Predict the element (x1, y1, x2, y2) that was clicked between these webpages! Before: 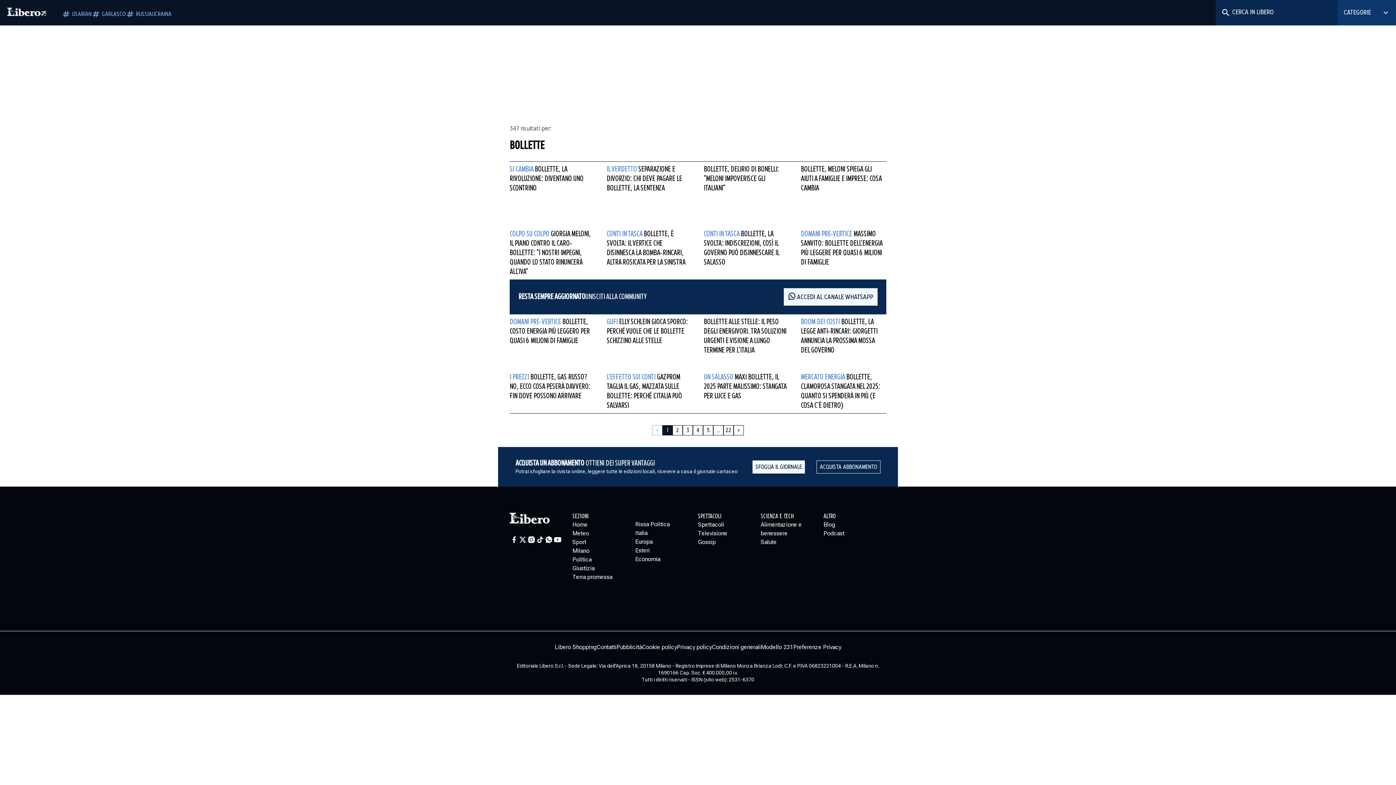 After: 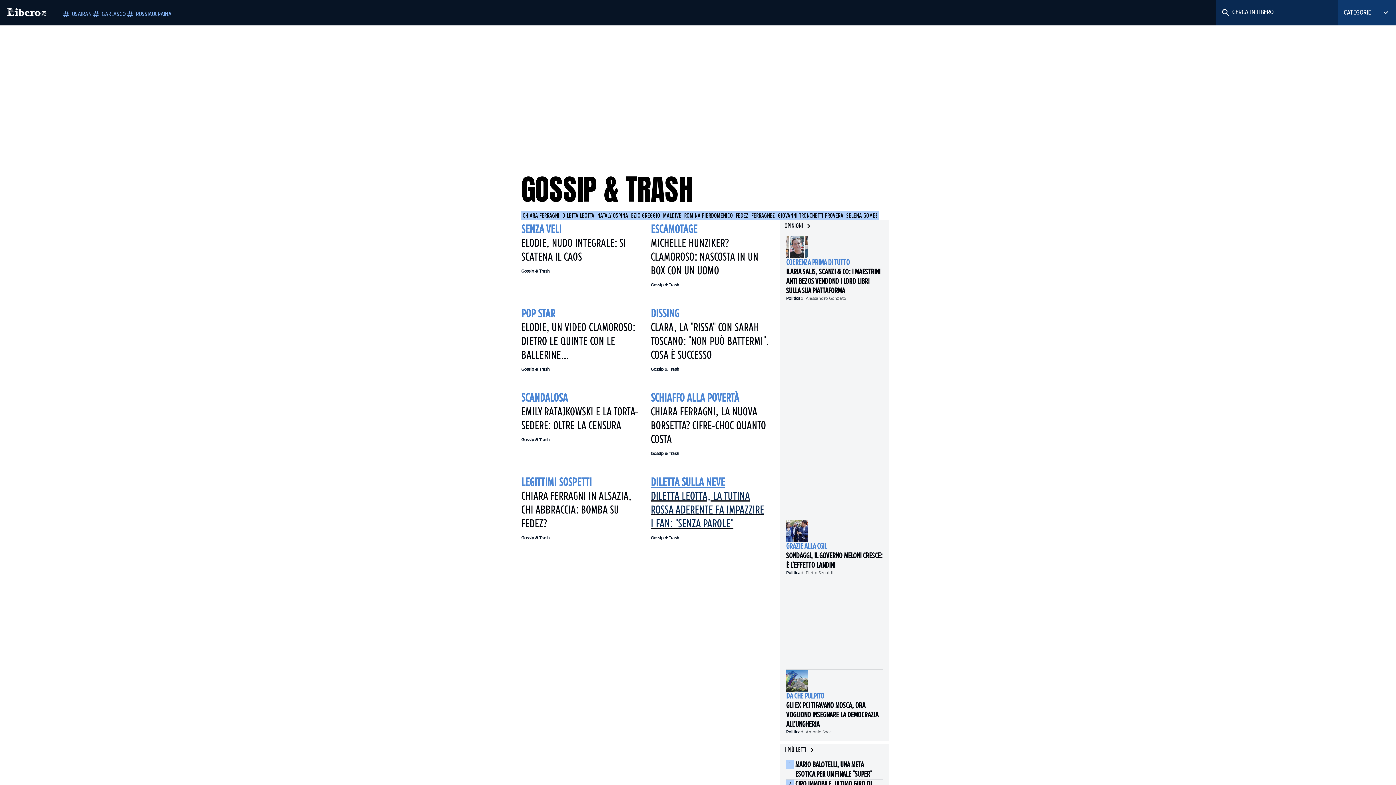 Action: bbox: (698, 538, 760, 546) label: Gossip